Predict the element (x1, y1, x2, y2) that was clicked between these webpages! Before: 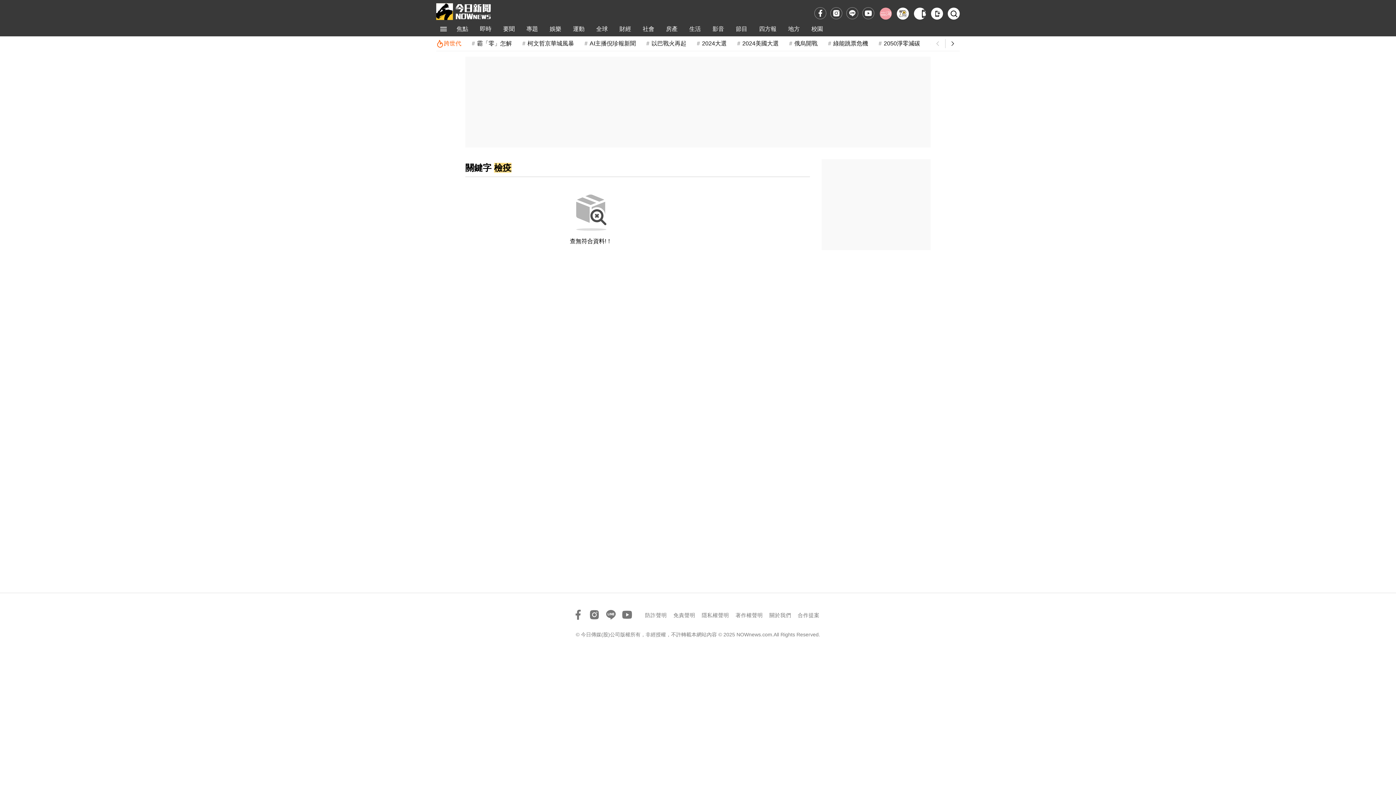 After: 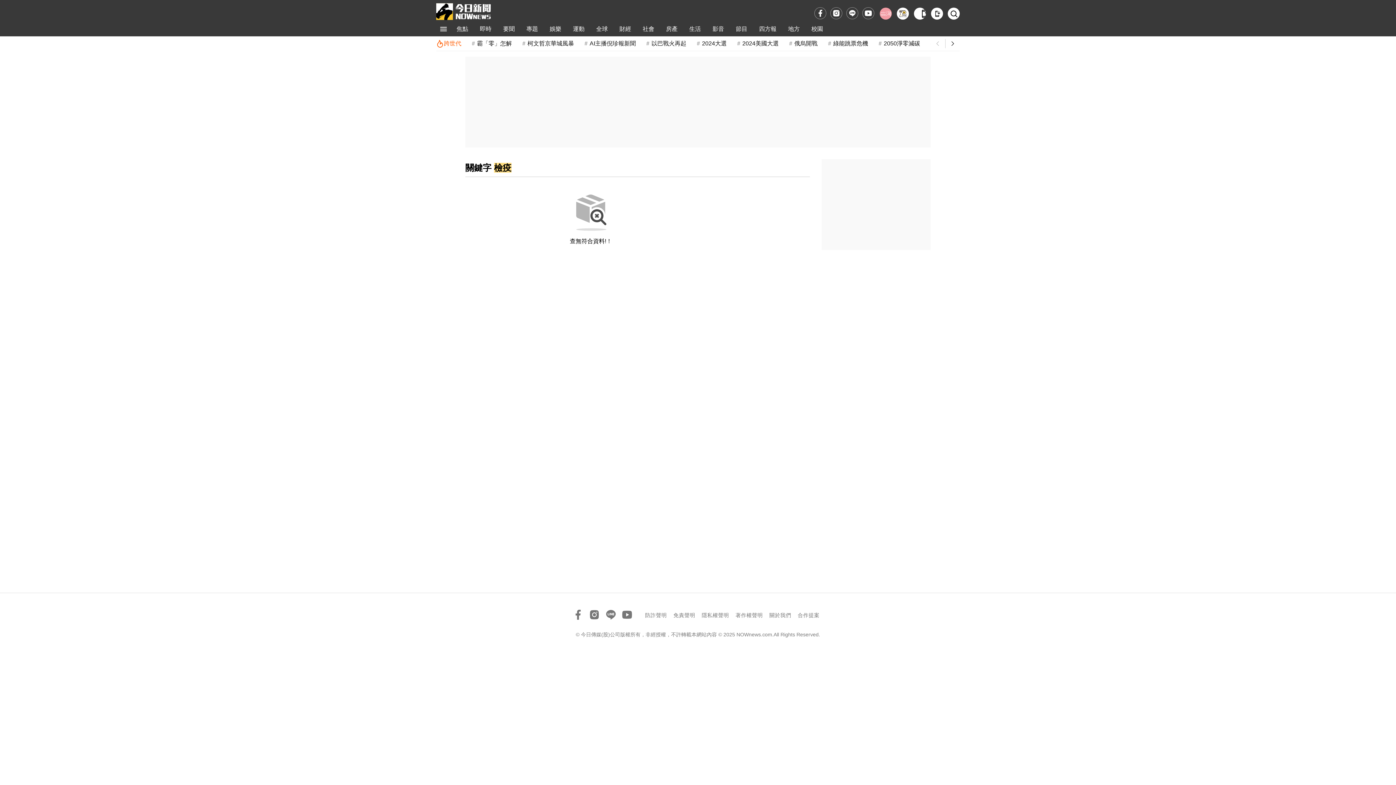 Action: label: NOWnews懶人包 bbox: (897, 7, 909, 19)